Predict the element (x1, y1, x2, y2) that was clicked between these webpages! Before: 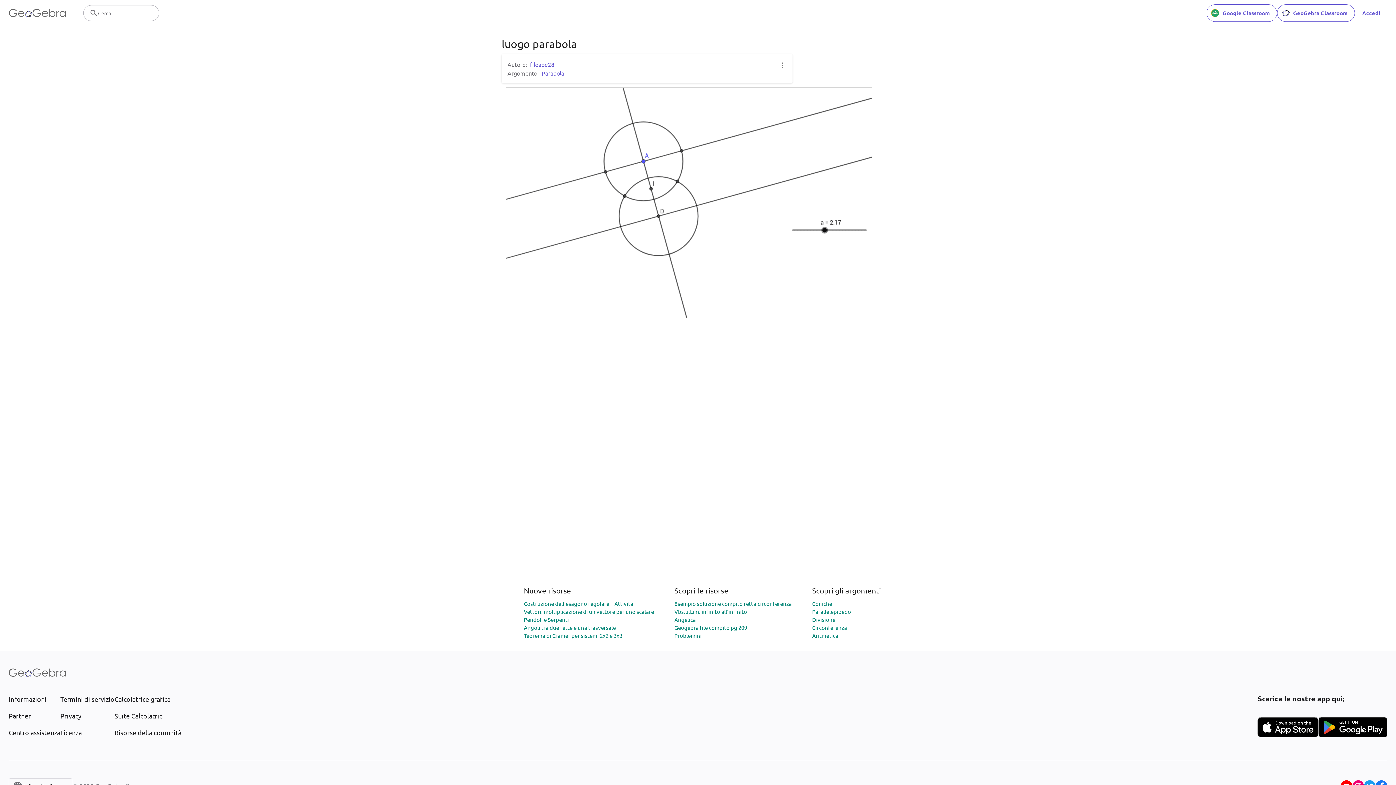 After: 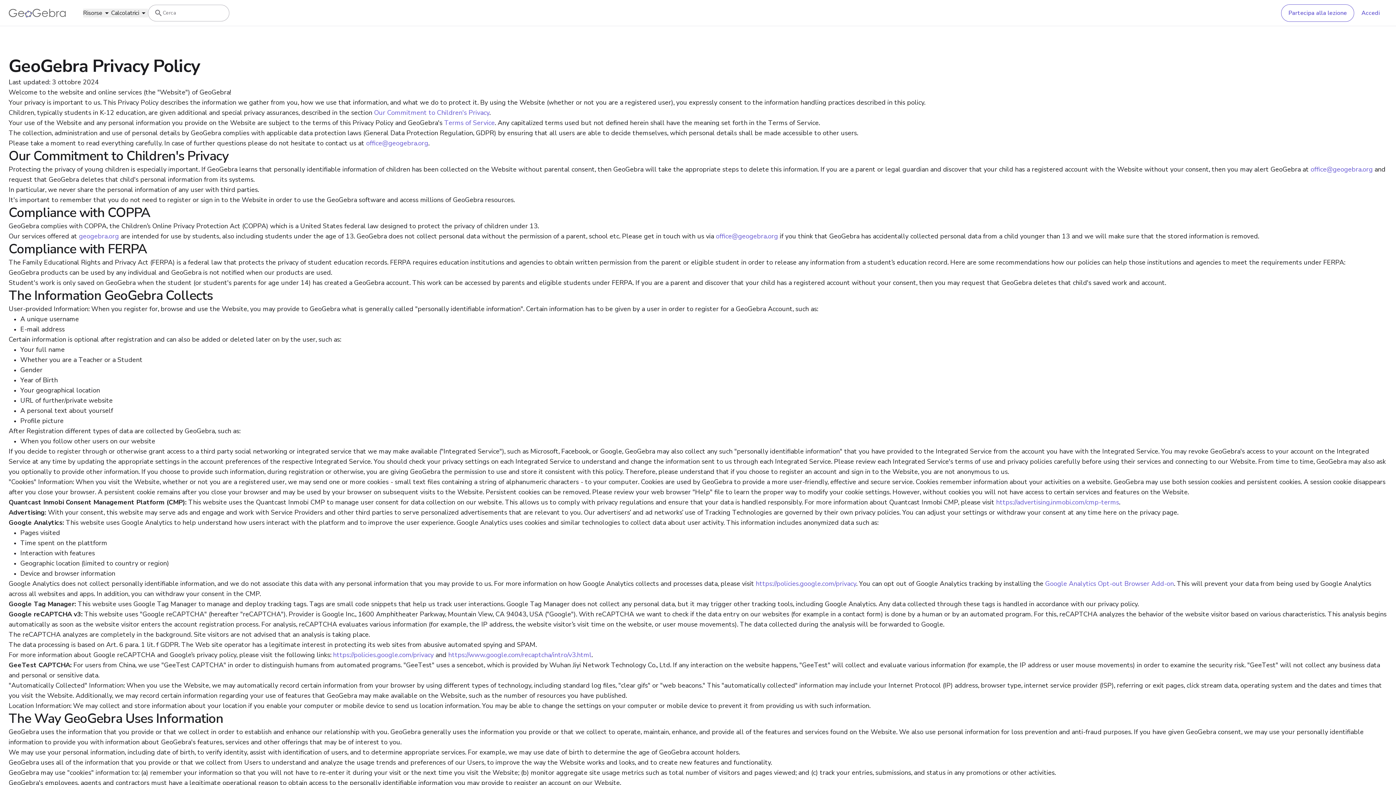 Action: bbox: (60, 711, 114, 721) label: Privacy